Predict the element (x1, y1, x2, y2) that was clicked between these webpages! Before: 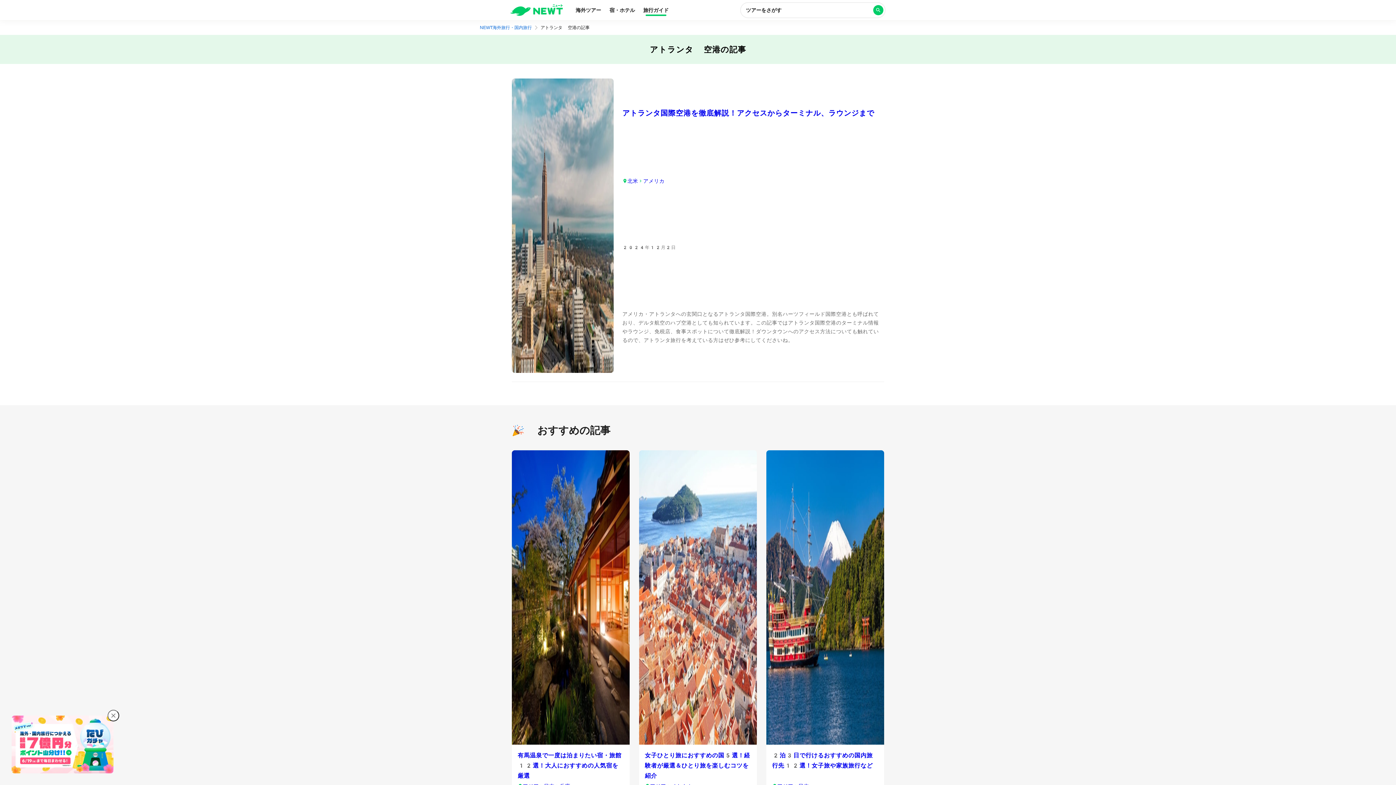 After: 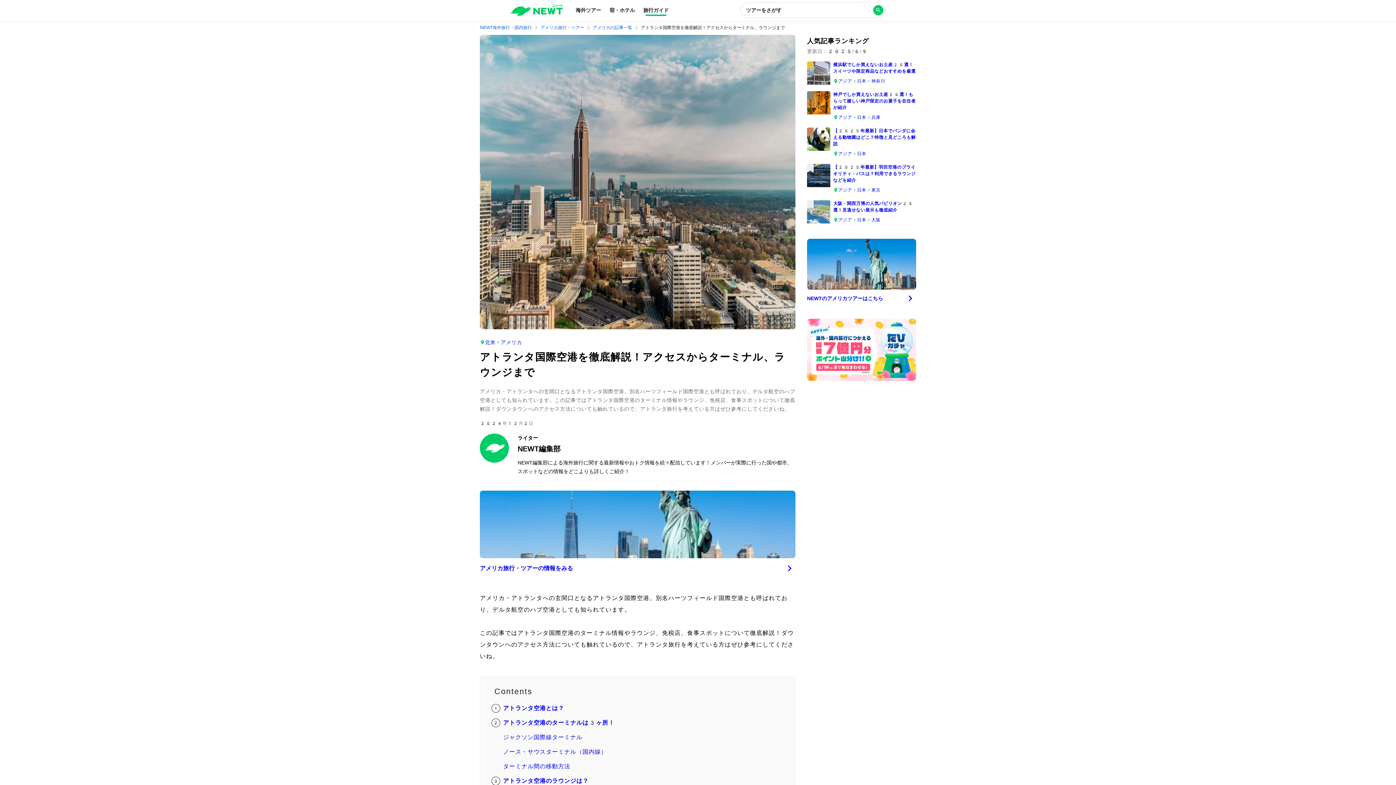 Action: bbox: (512, 78, 613, 373)